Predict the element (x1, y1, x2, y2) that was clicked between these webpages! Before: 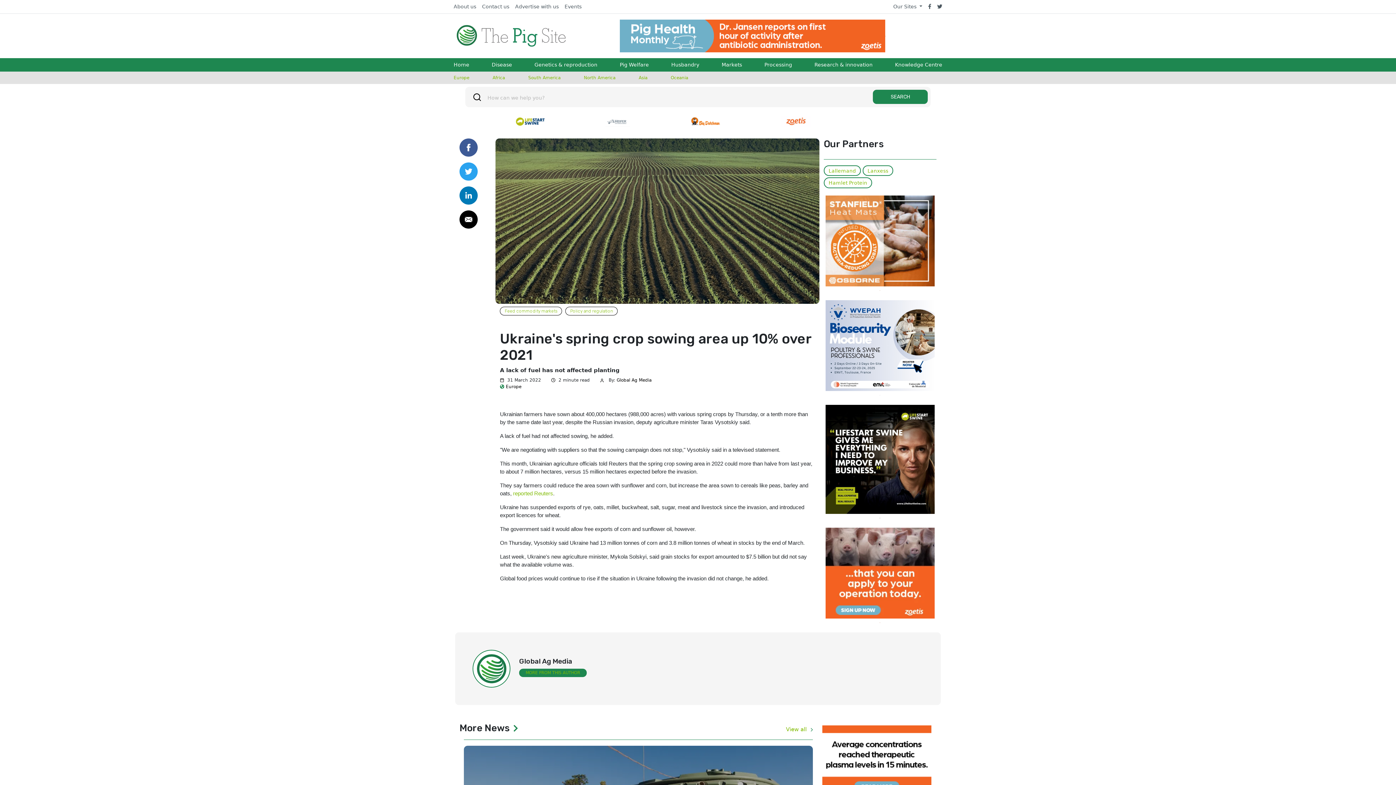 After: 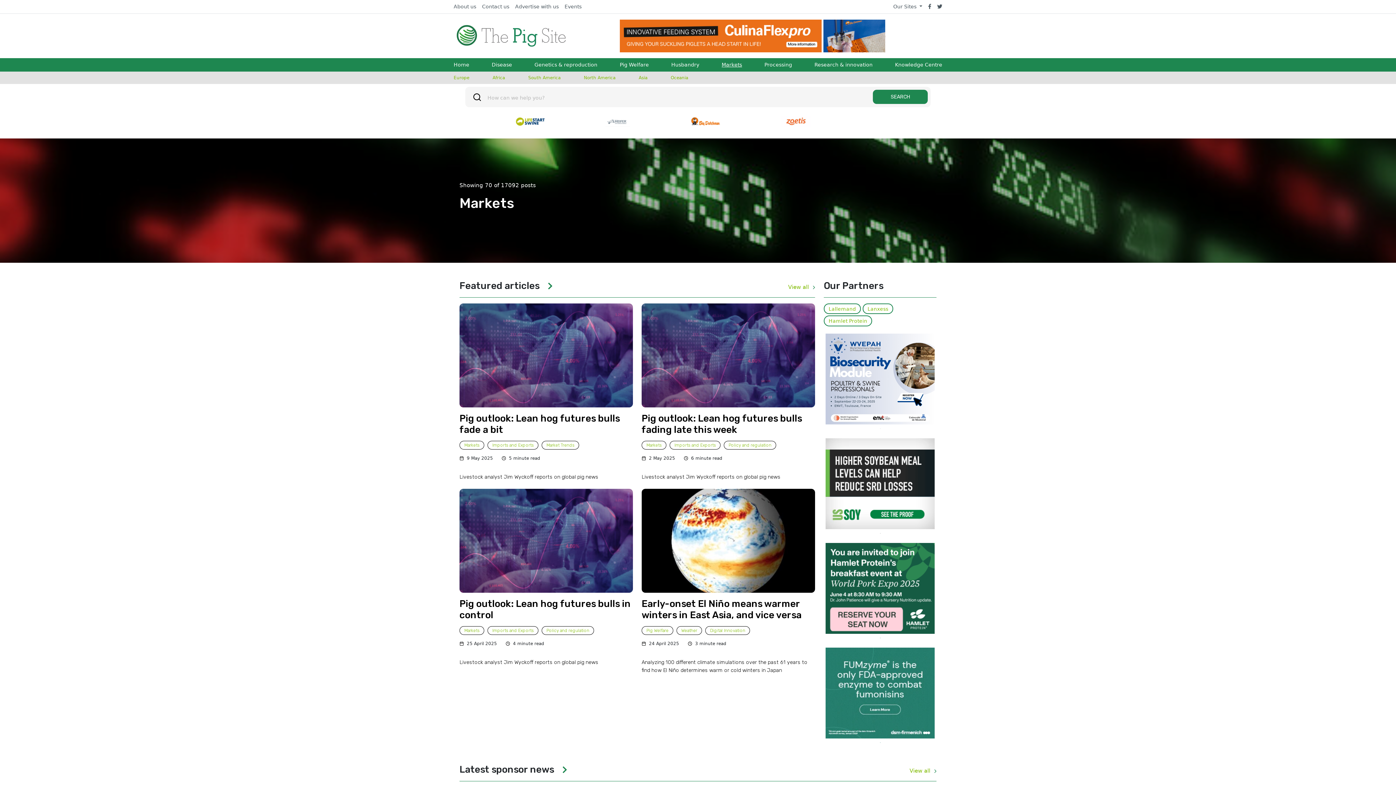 Action: label: Markets bbox: (721, 58, 742, 71)